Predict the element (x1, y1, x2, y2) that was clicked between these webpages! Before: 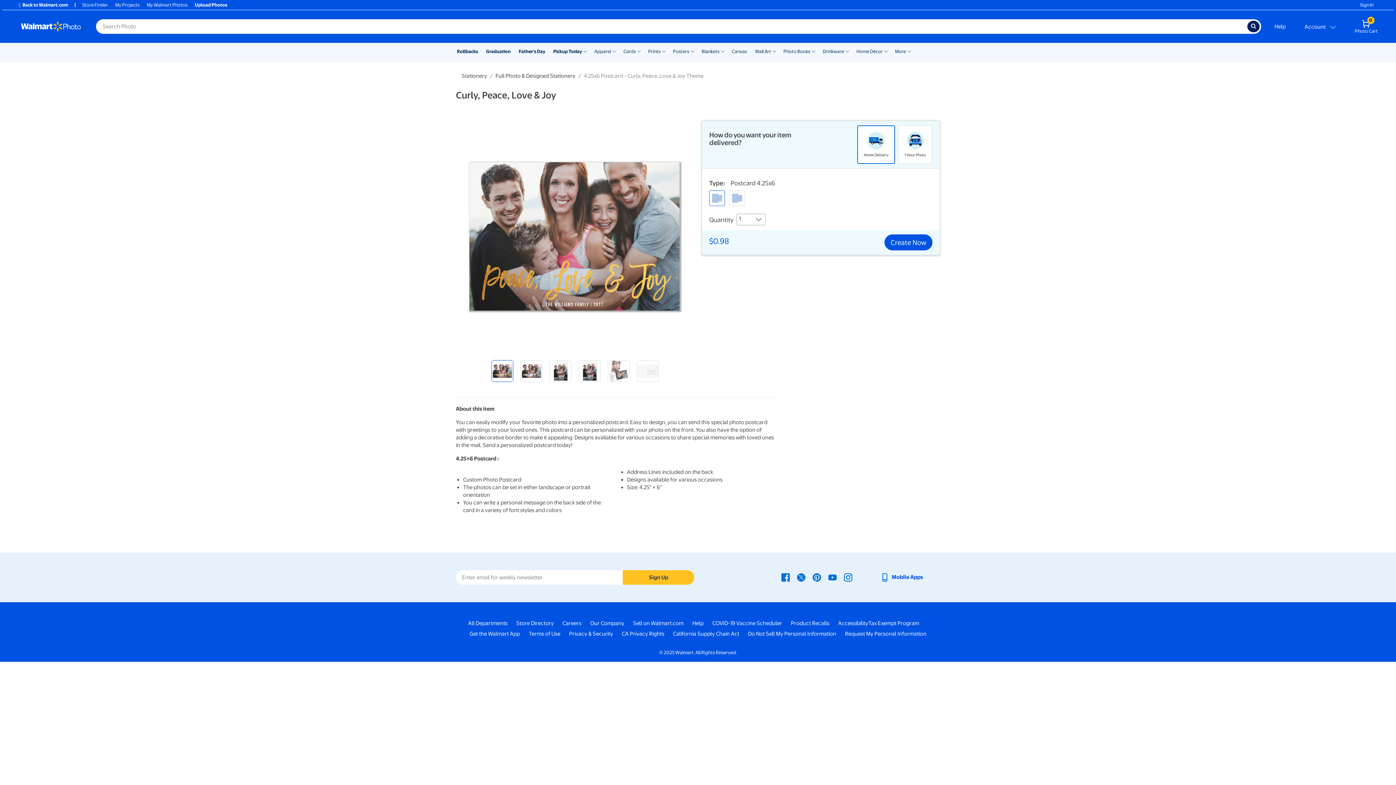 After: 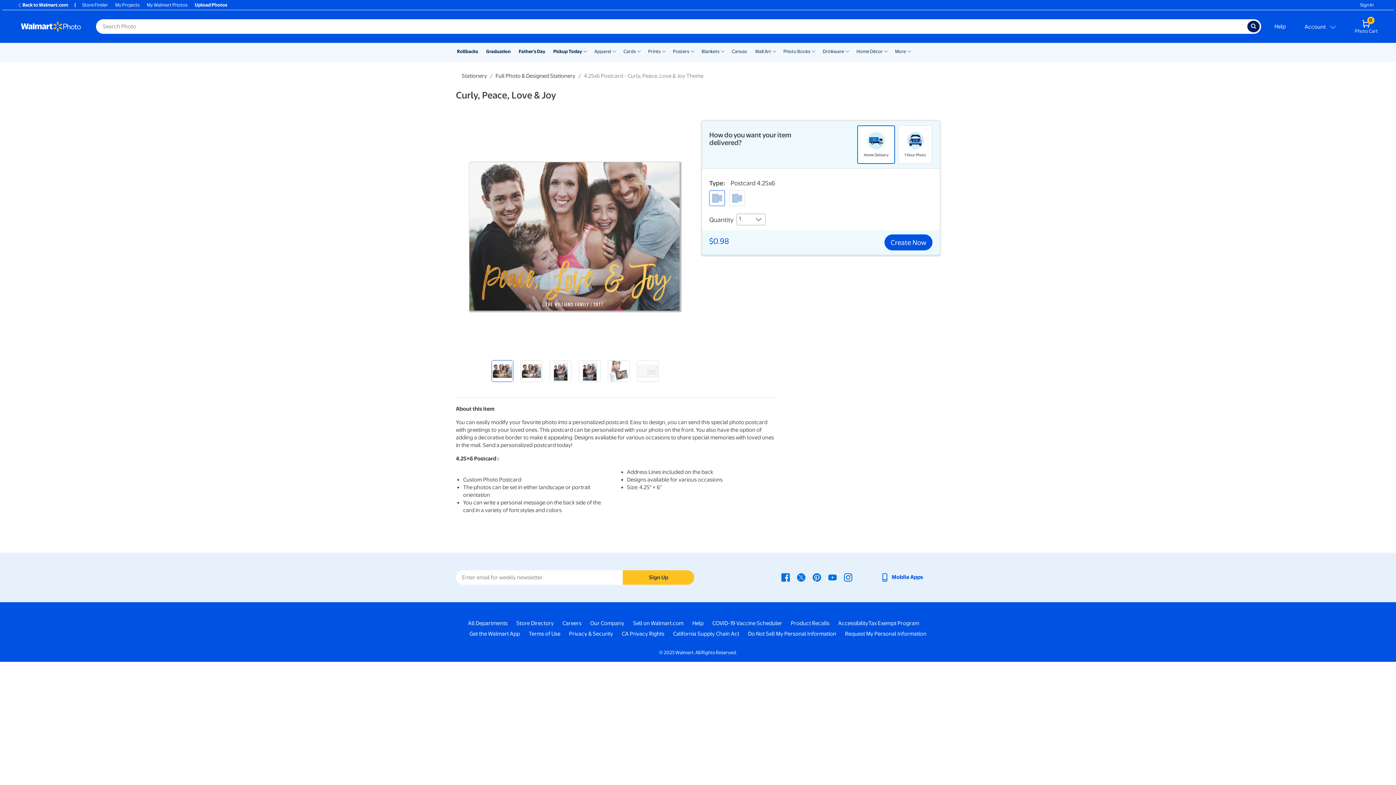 Action: label: Do Not Sell My Personal Information - opens in a new window bbox: (748, 630, 836, 638)